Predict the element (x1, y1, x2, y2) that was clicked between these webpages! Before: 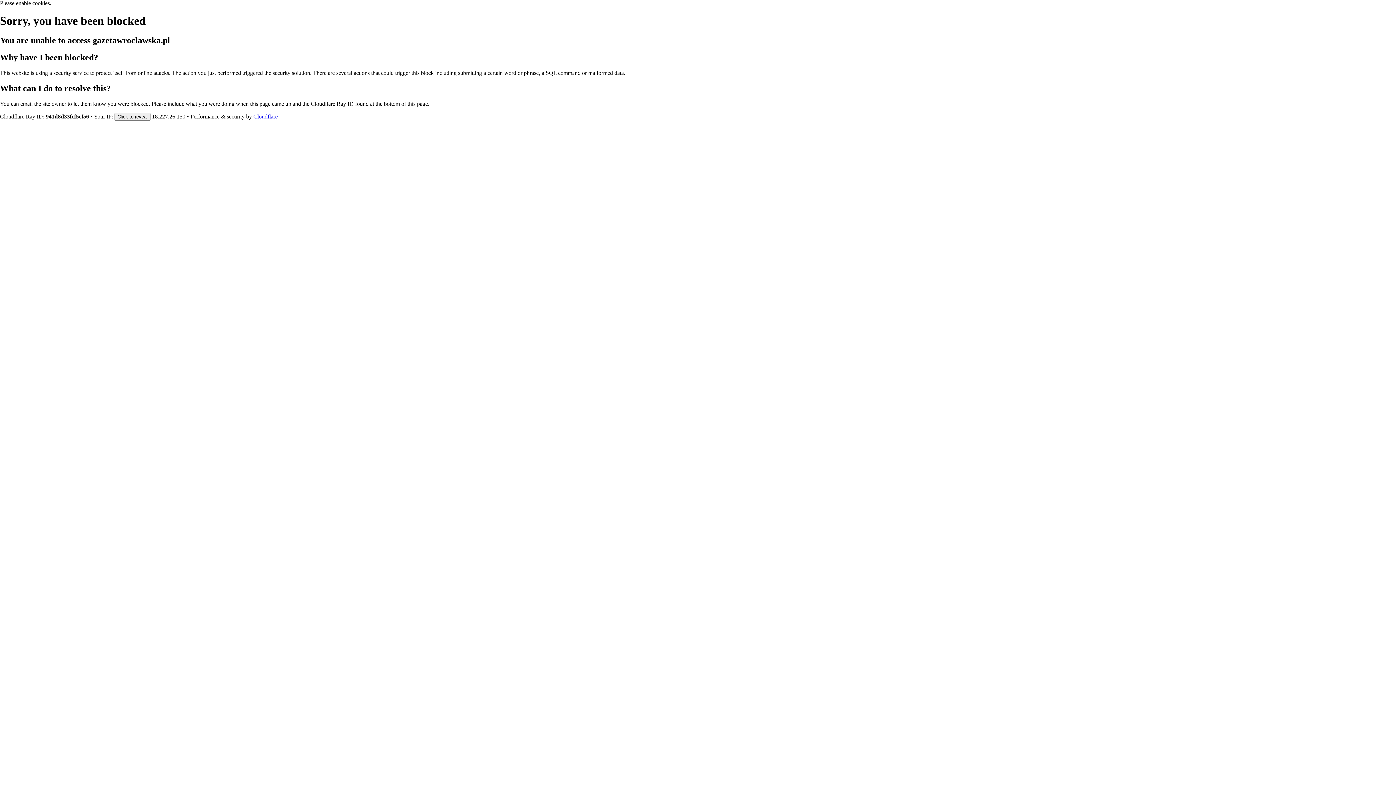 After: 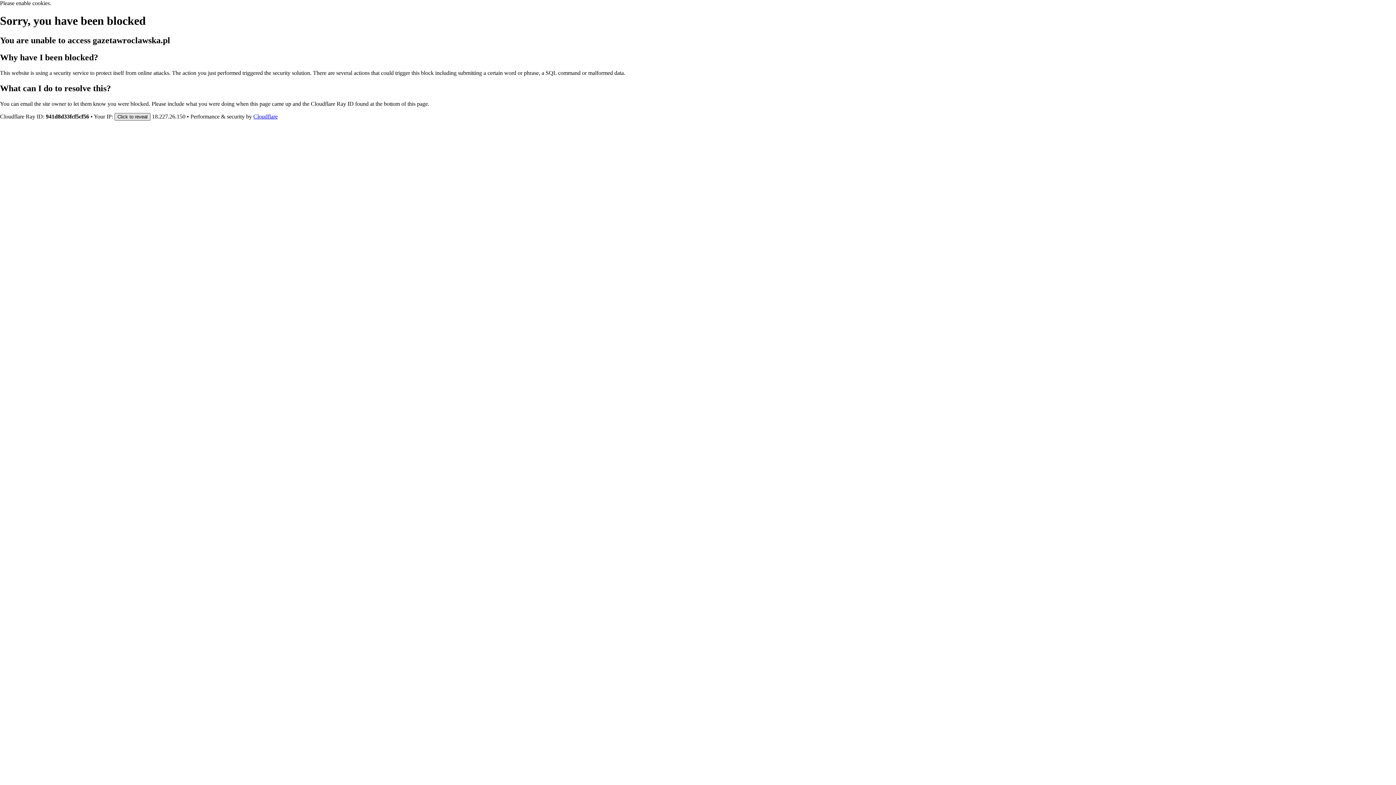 Action: label: Click to reveal bbox: (114, 112, 150, 120)